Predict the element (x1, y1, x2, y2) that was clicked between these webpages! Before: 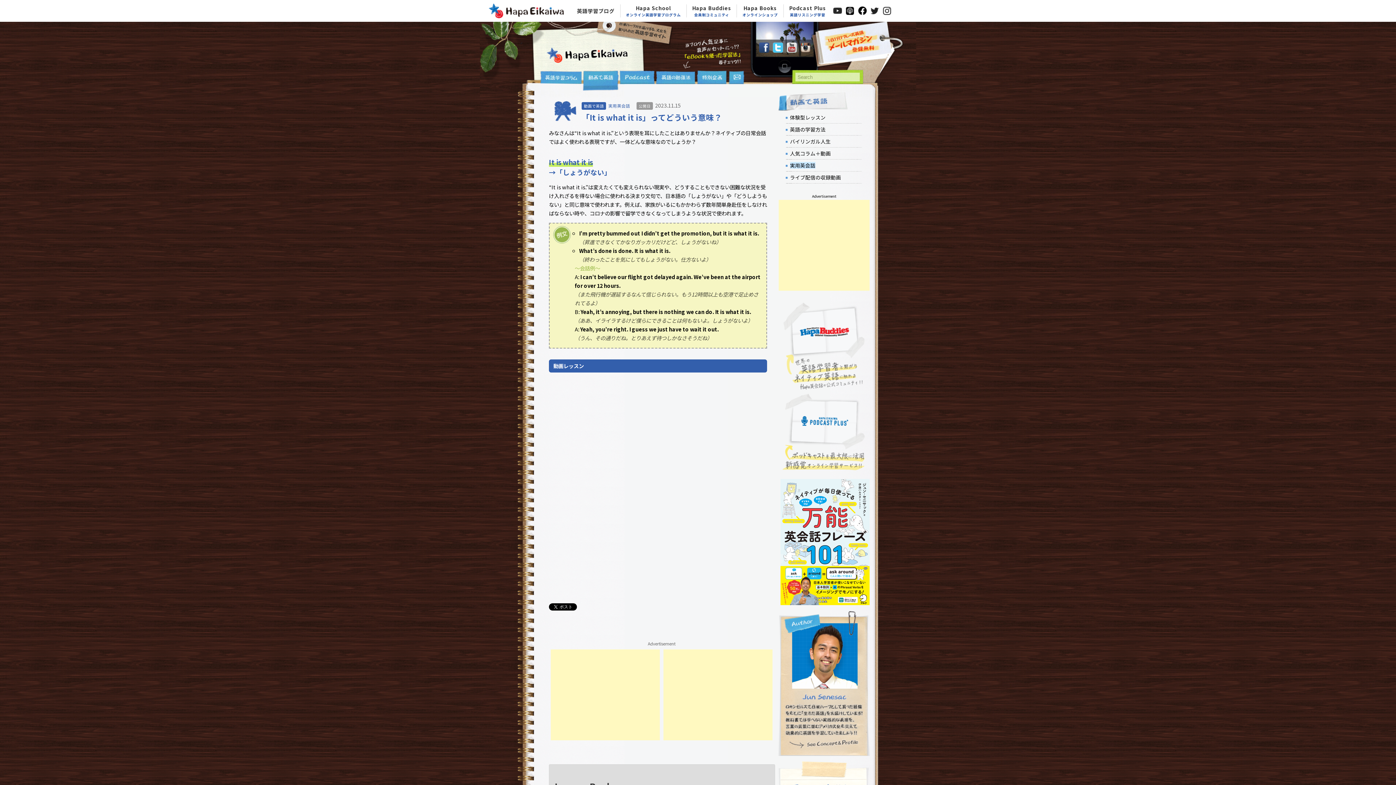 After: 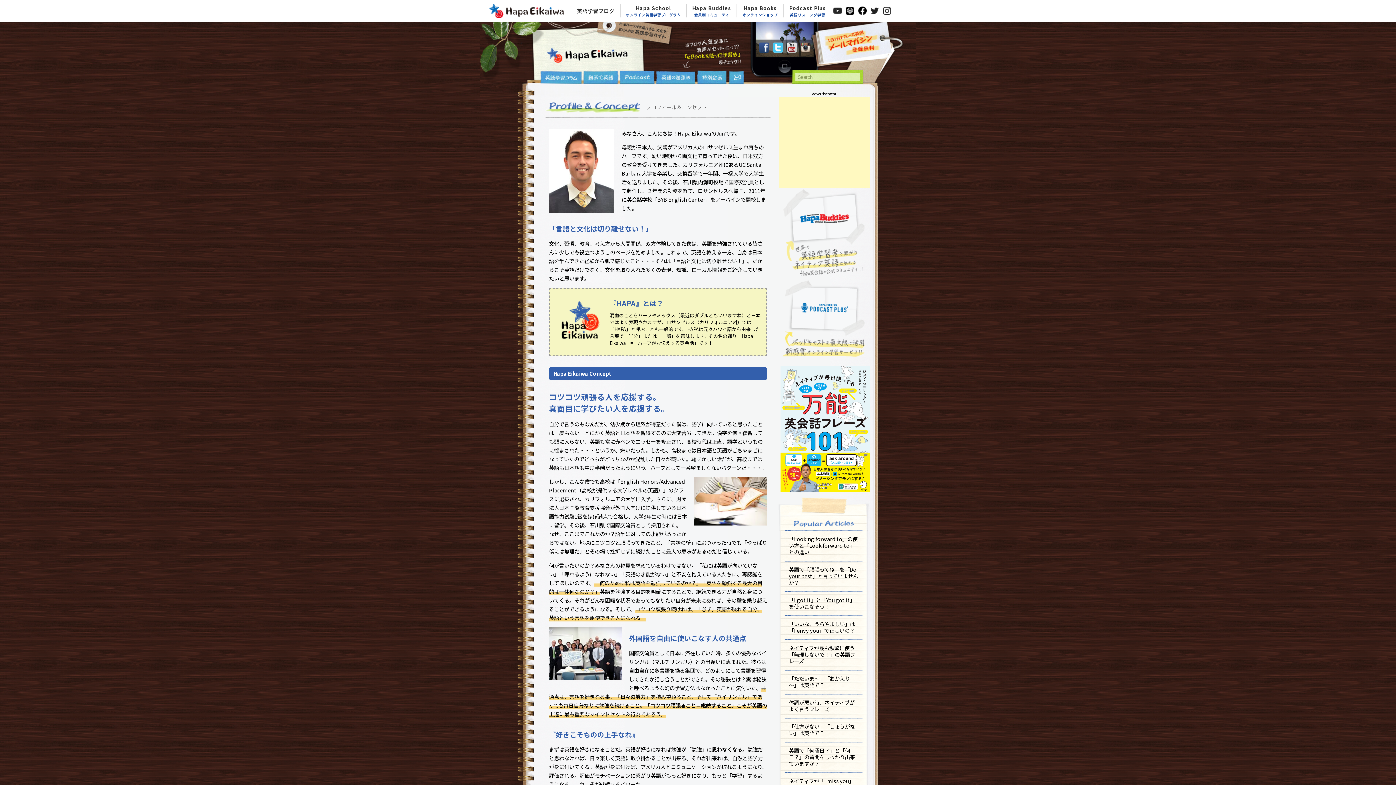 Action: bbox: (802, 694, 846, 701)